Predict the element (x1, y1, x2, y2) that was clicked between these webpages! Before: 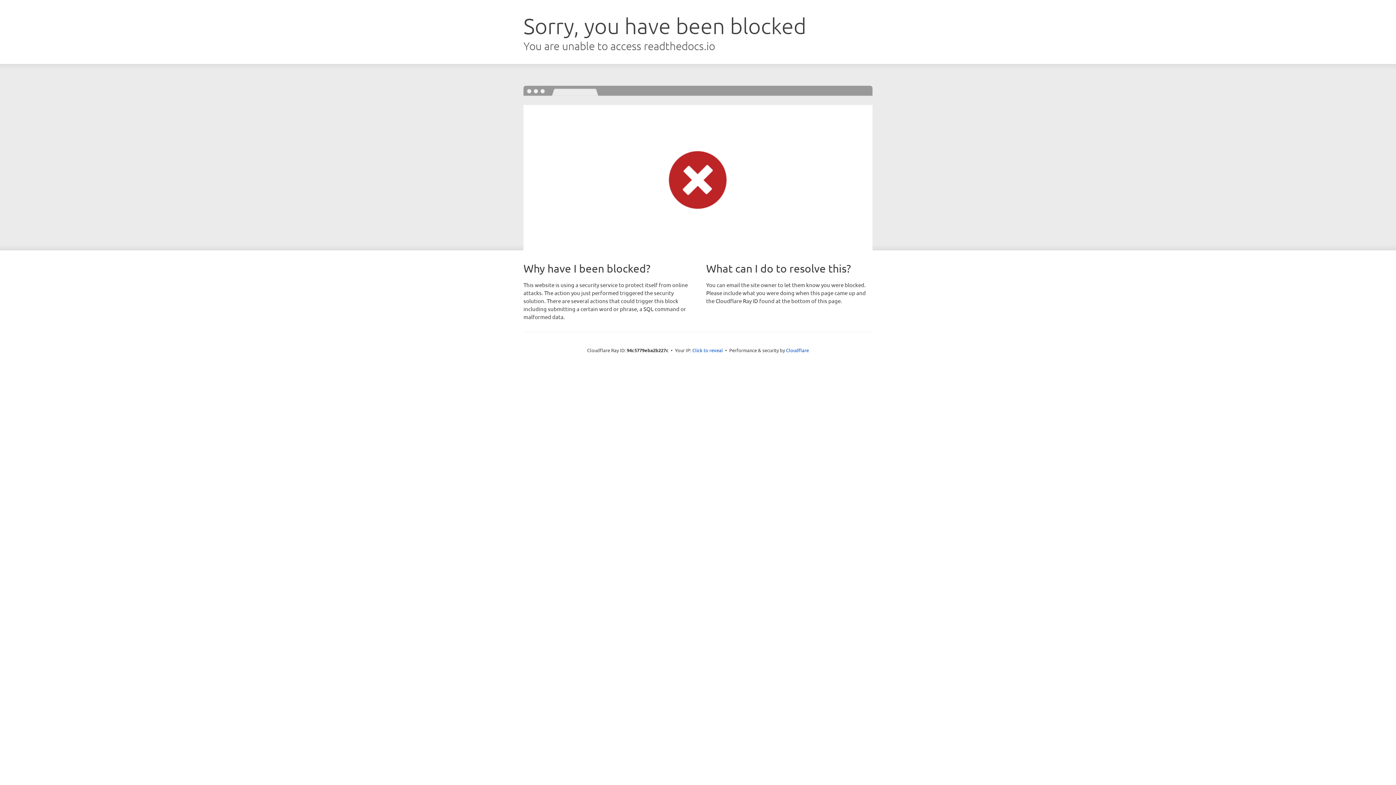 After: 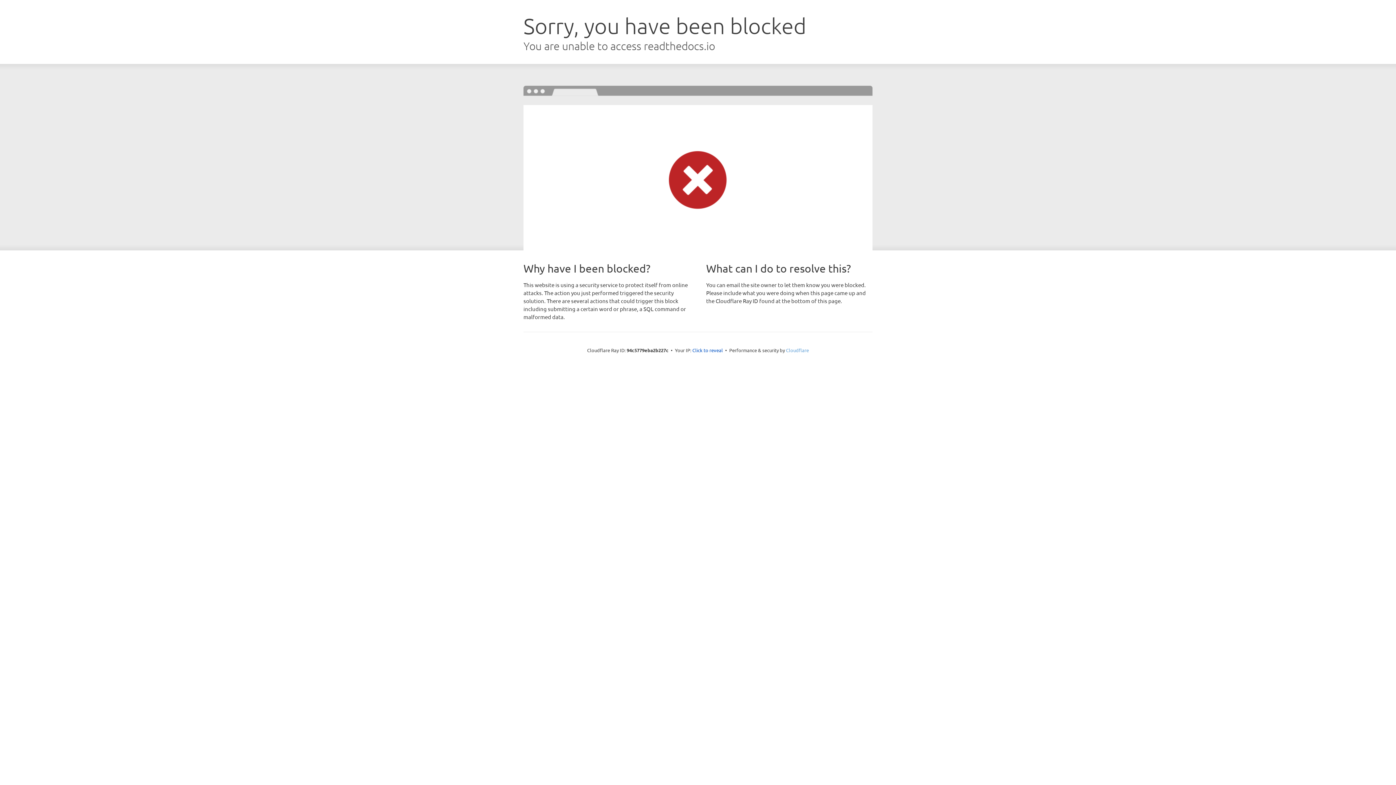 Action: label: Cloudflare bbox: (786, 347, 809, 353)